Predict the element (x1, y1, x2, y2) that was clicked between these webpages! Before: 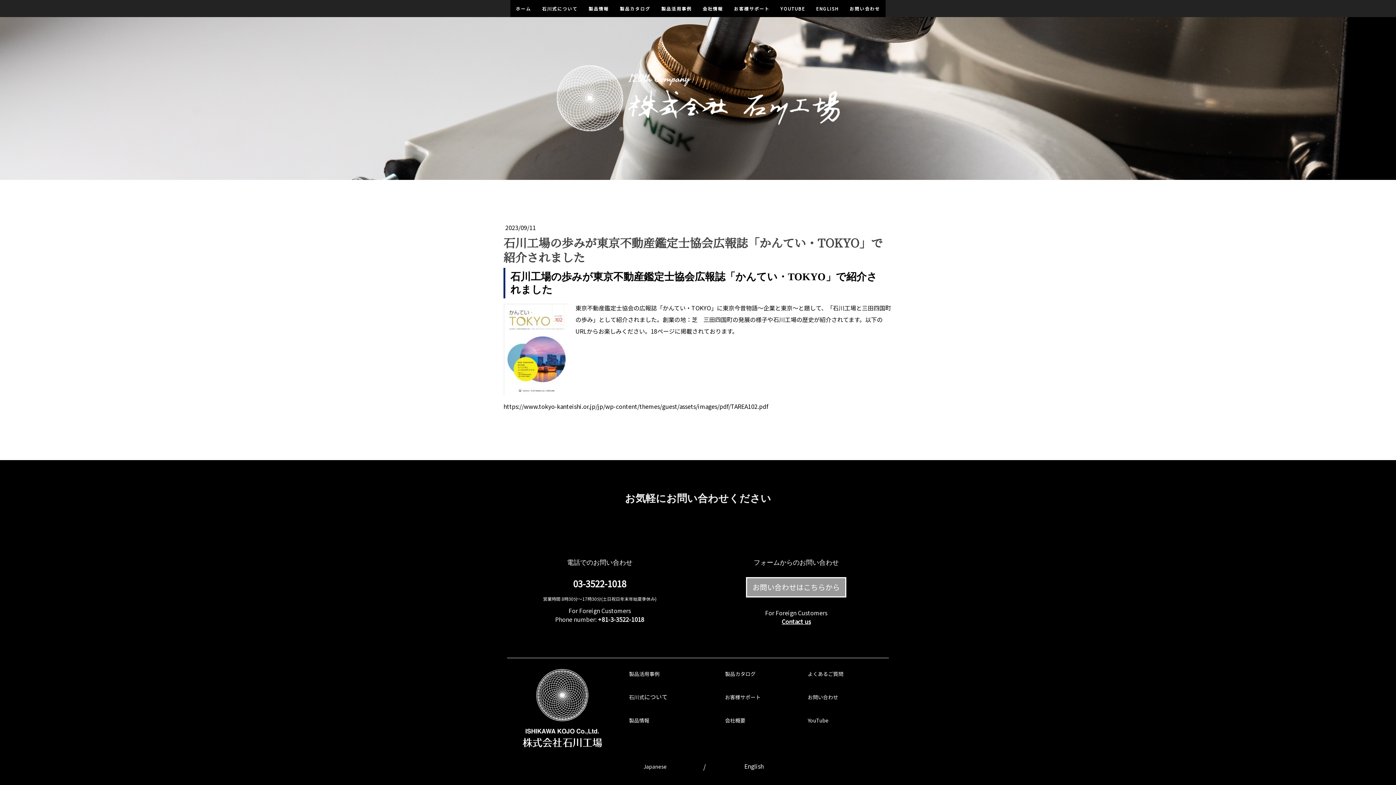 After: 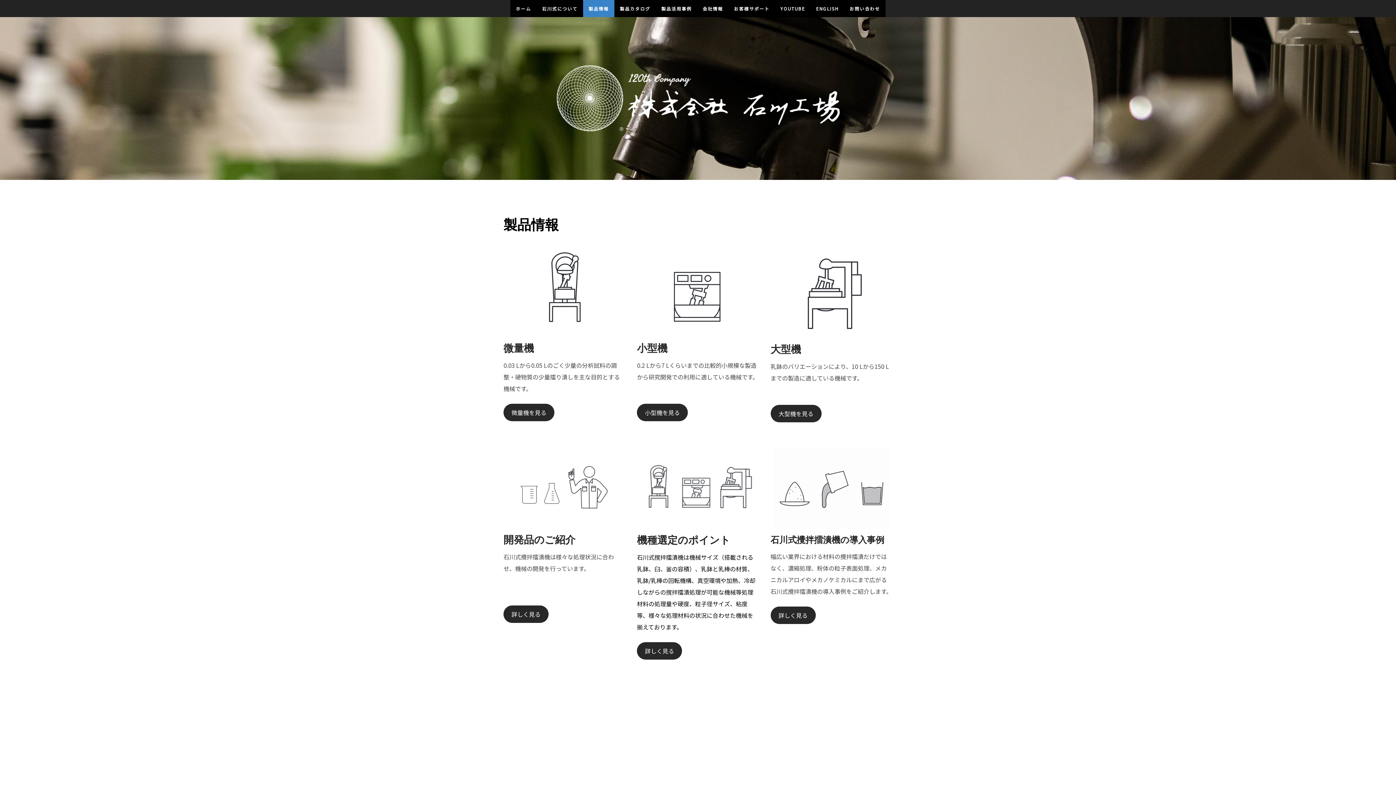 Action: bbox: (583, 0, 614, 17) label: 製品情報